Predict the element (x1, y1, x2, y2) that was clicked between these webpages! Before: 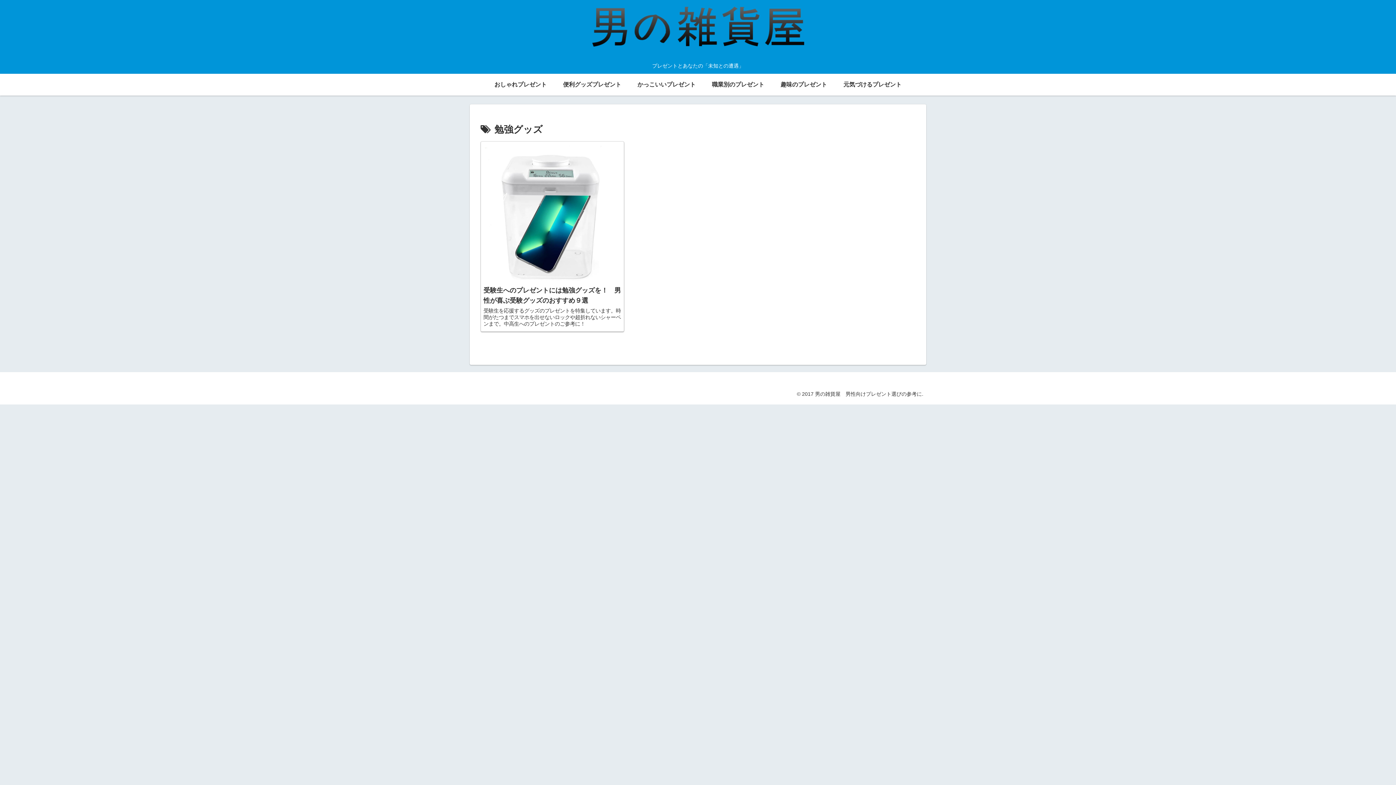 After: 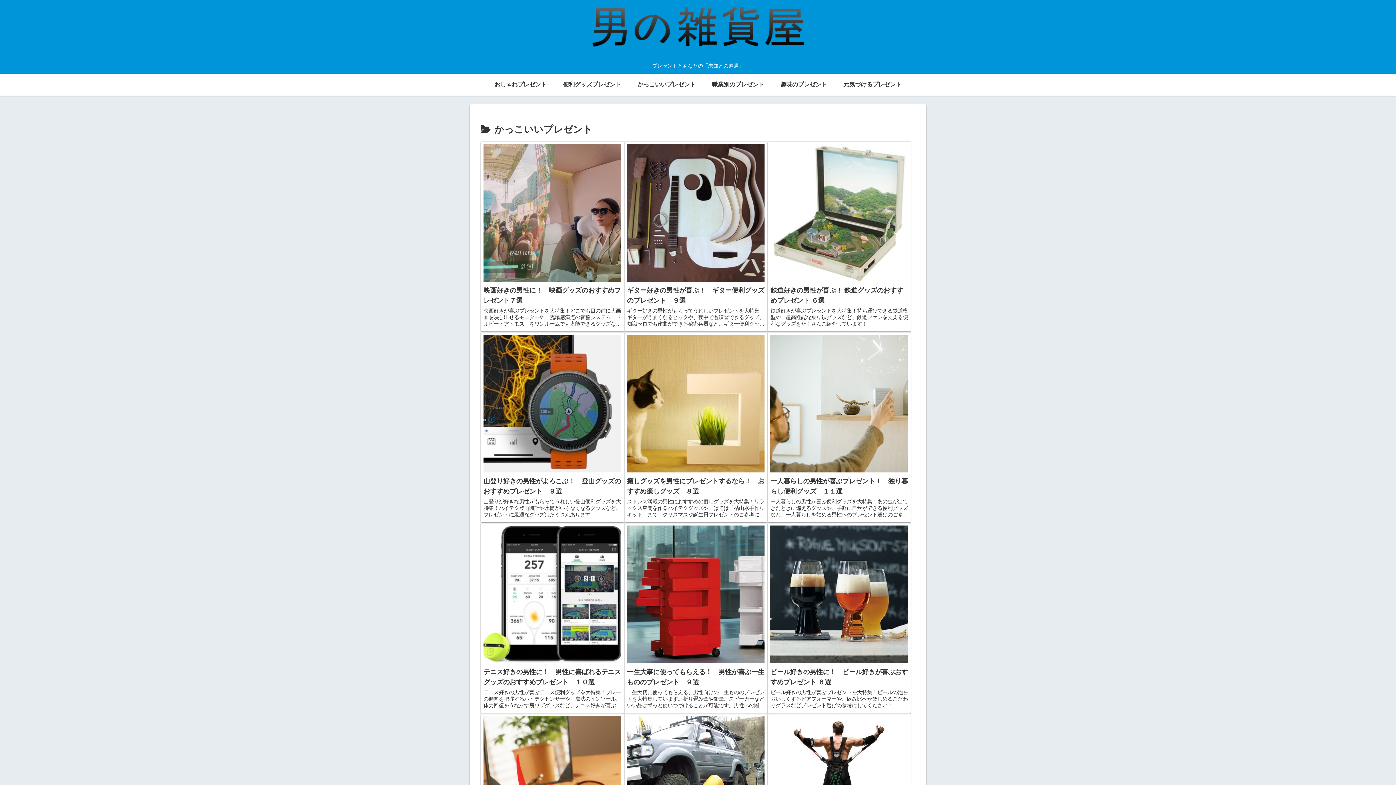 Action: label: かっこいいプレゼント bbox: (629, 73, 704, 95)